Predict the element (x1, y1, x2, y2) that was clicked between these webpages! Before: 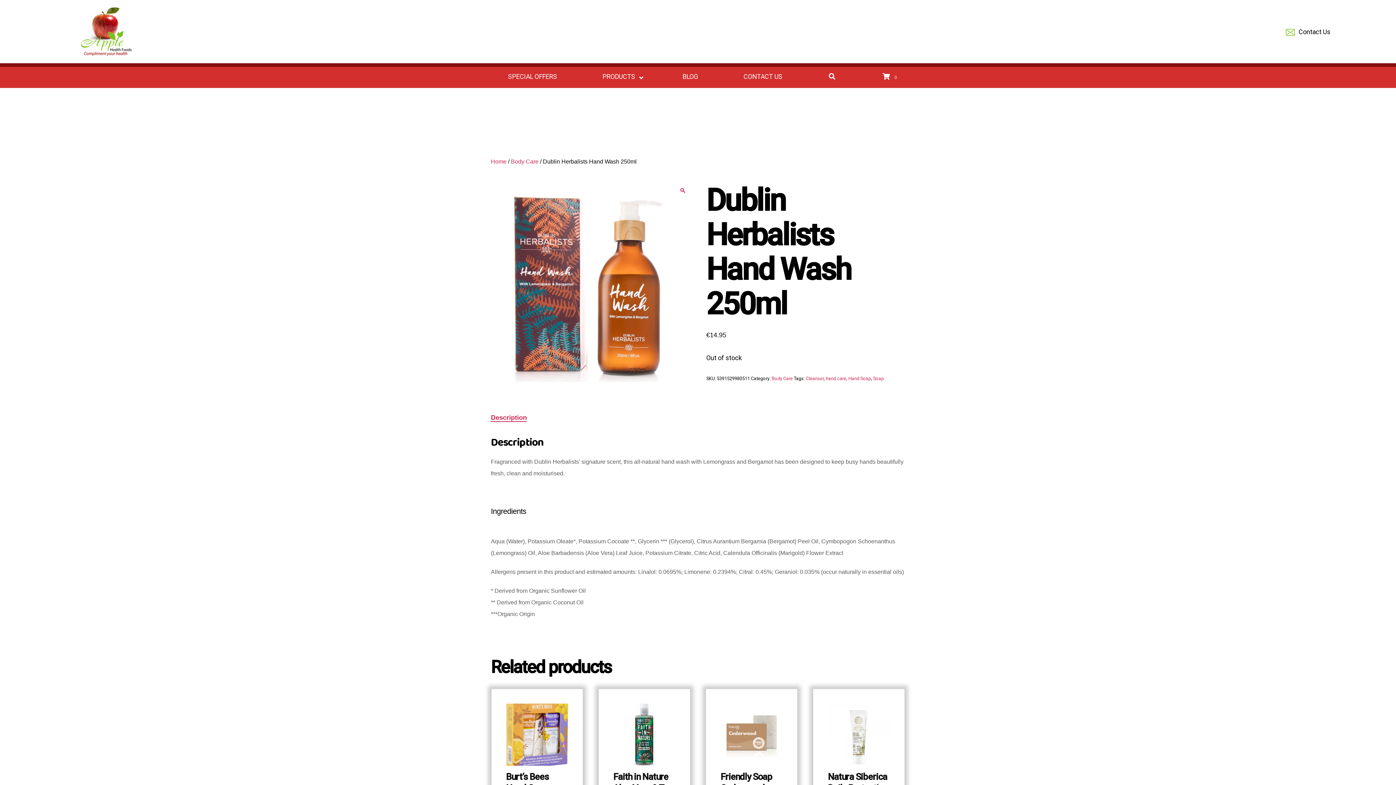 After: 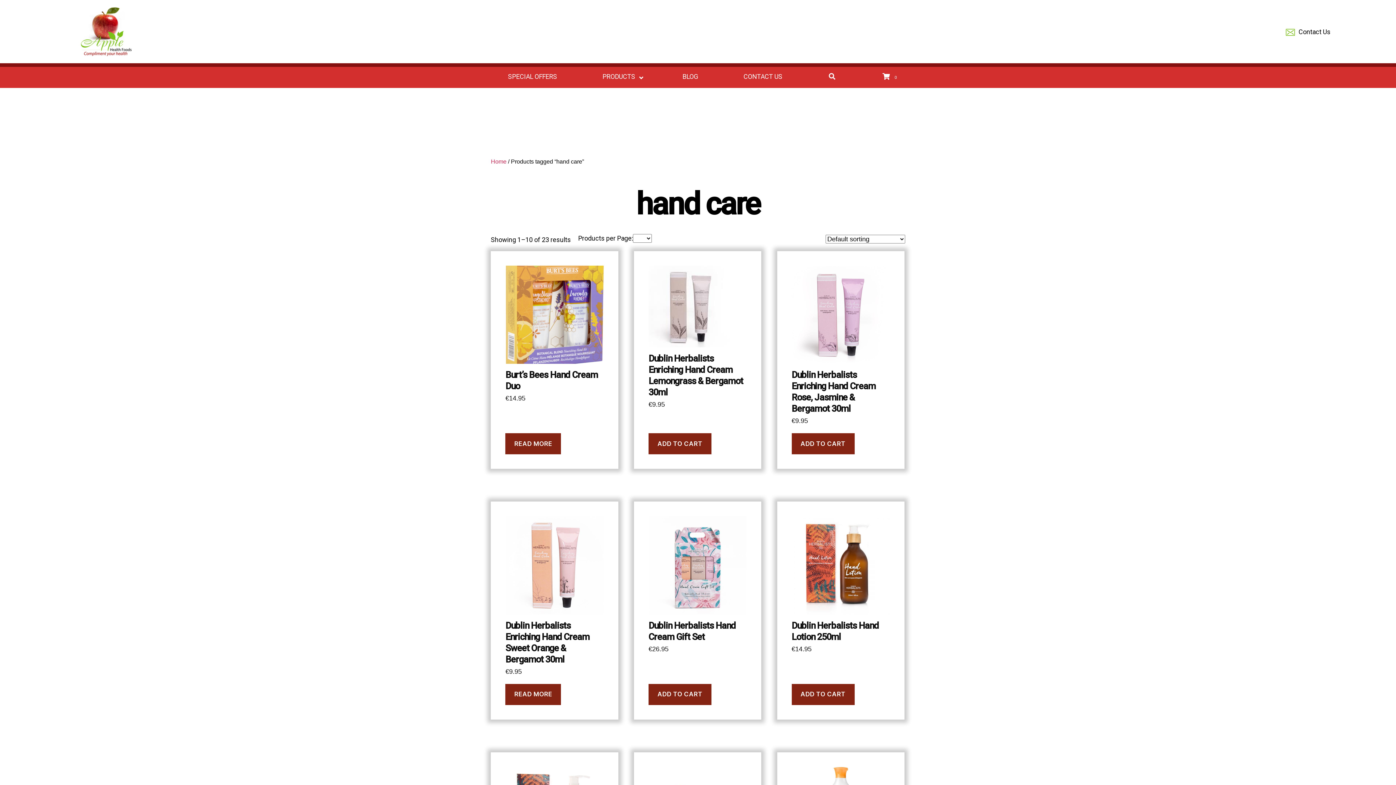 Action: bbox: (826, 376, 846, 381) label: hand care